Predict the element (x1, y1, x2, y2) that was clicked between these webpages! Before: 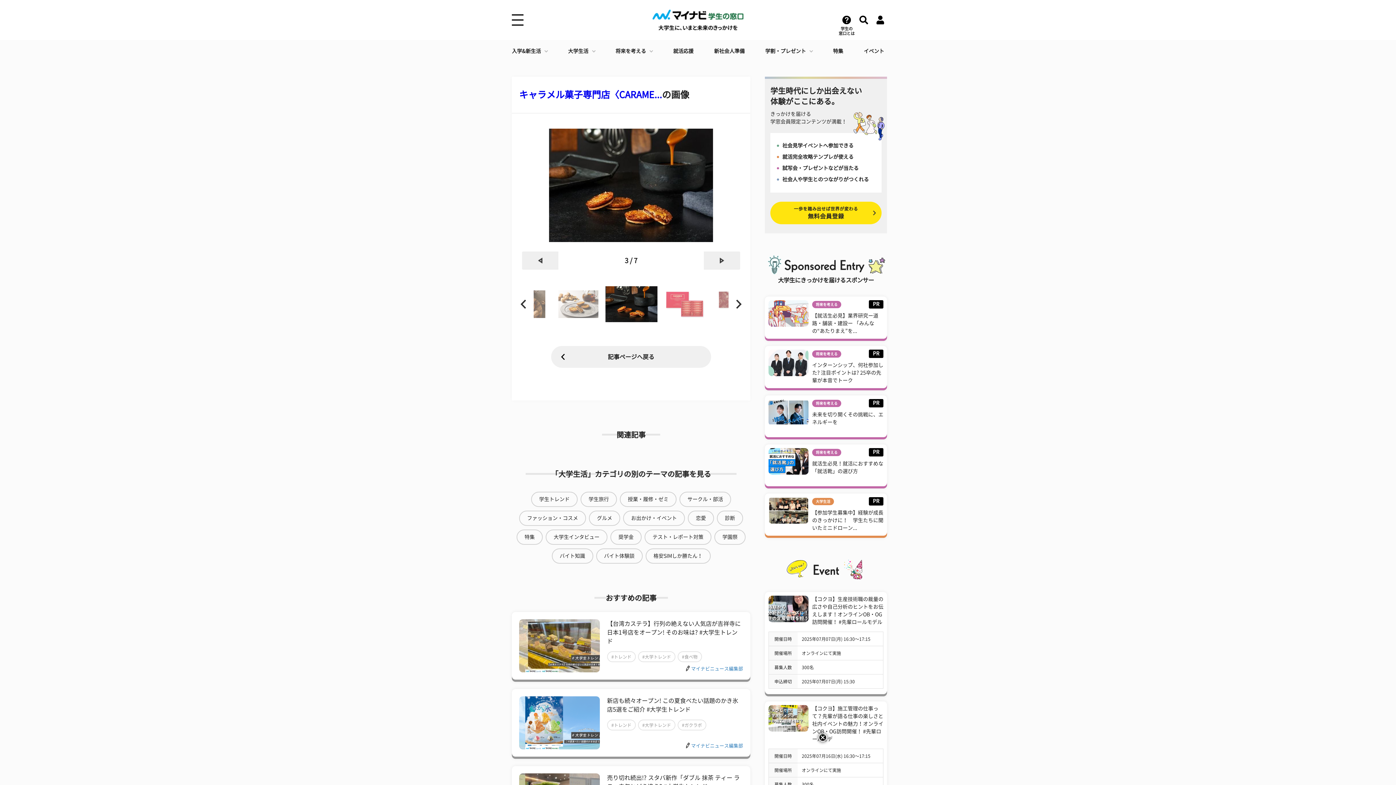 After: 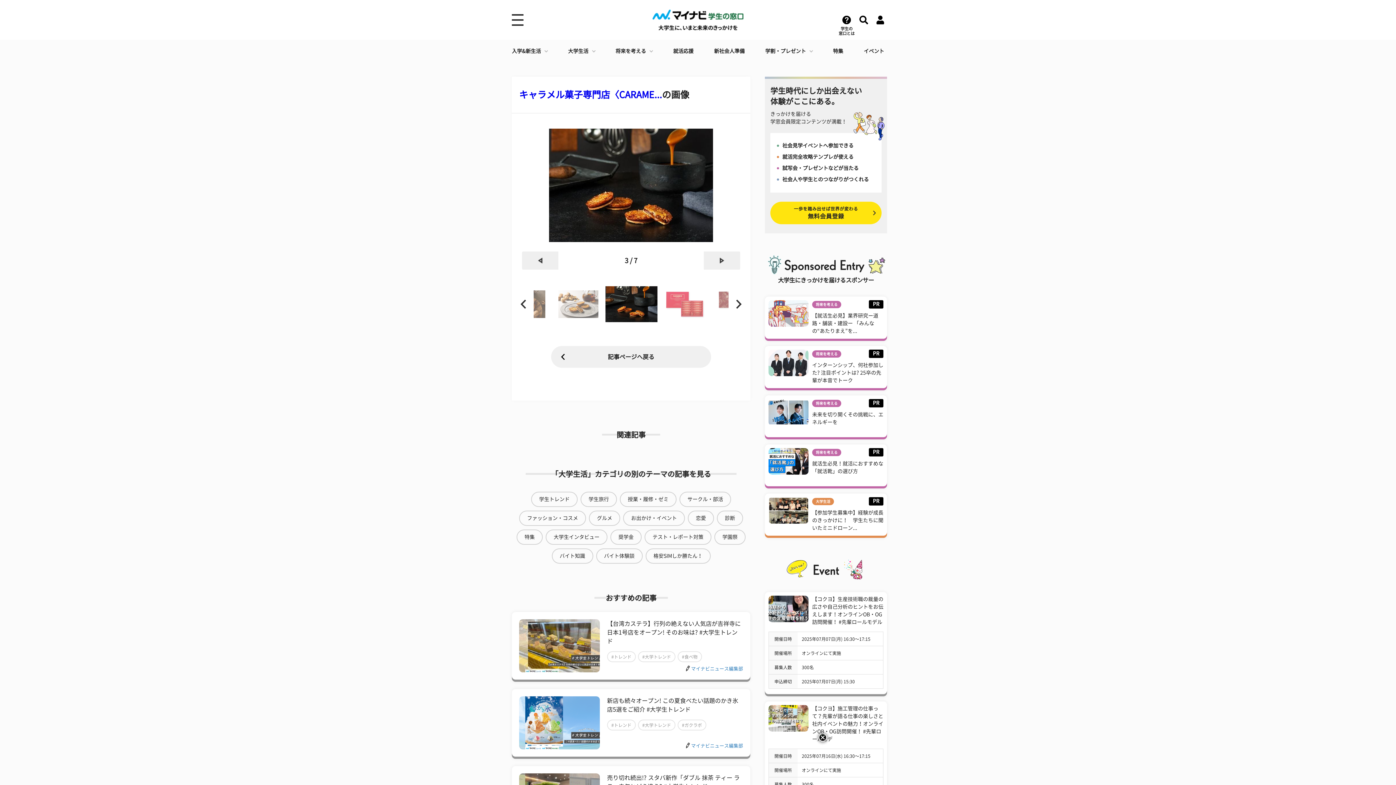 Action: bbox: (600, 268, 662, 339)